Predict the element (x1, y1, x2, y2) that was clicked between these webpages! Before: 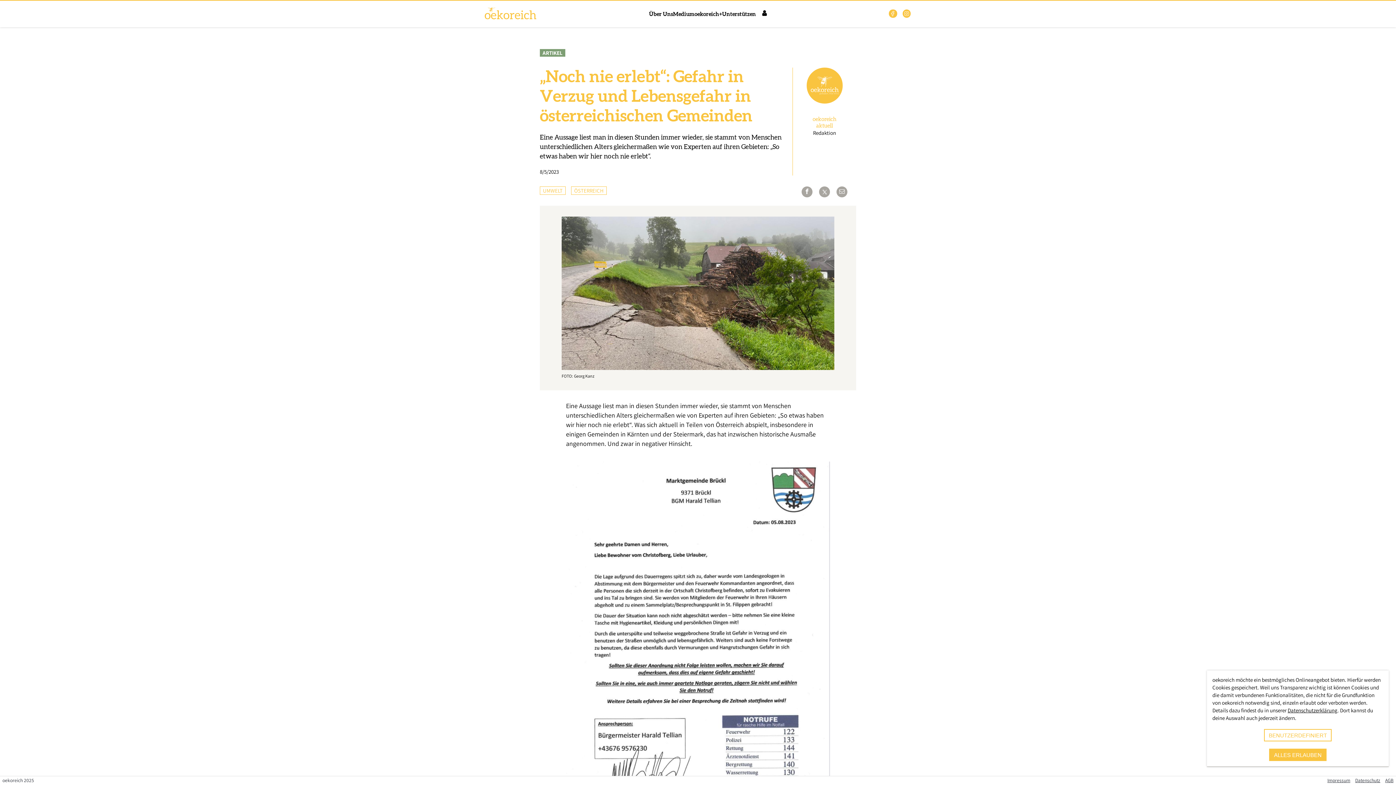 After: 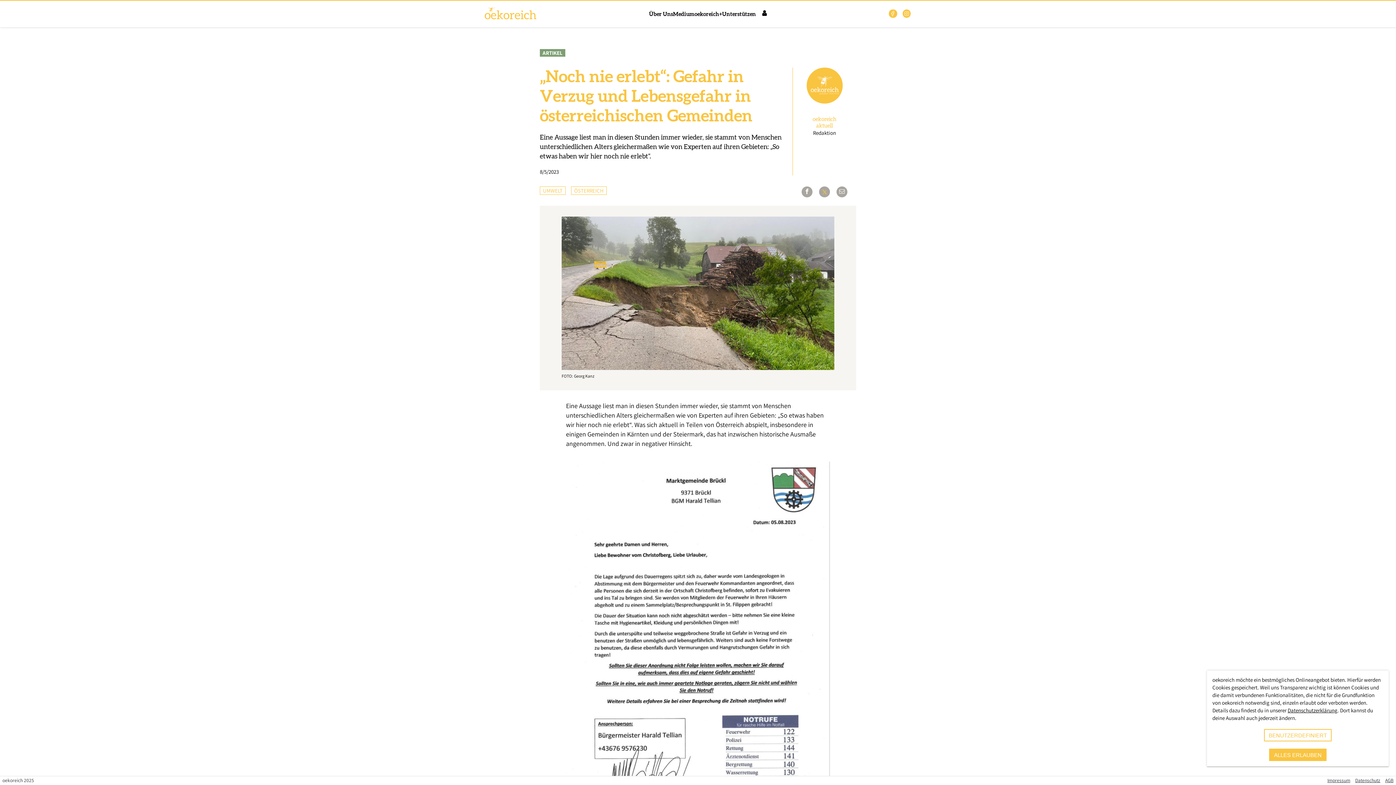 Action: bbox: (819, 186, 830, 197)